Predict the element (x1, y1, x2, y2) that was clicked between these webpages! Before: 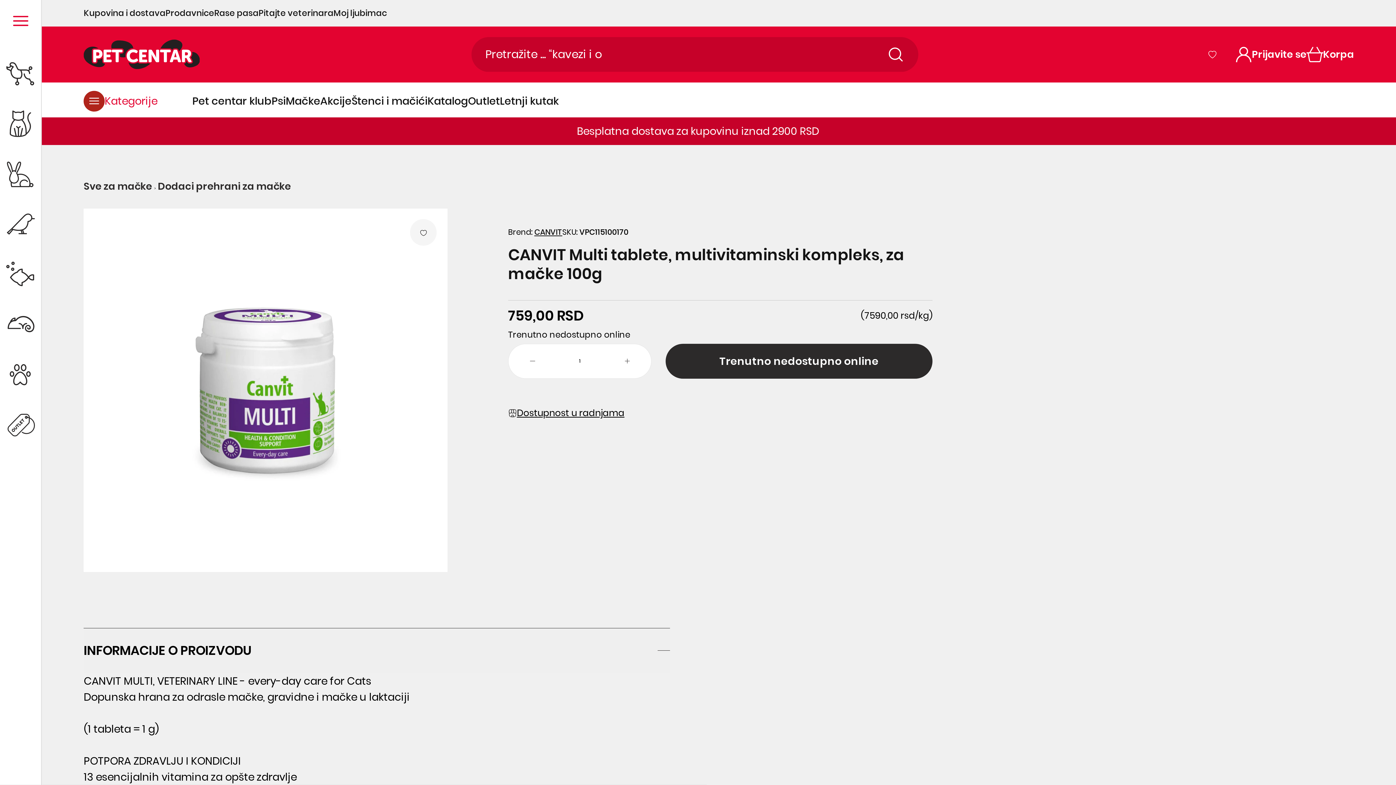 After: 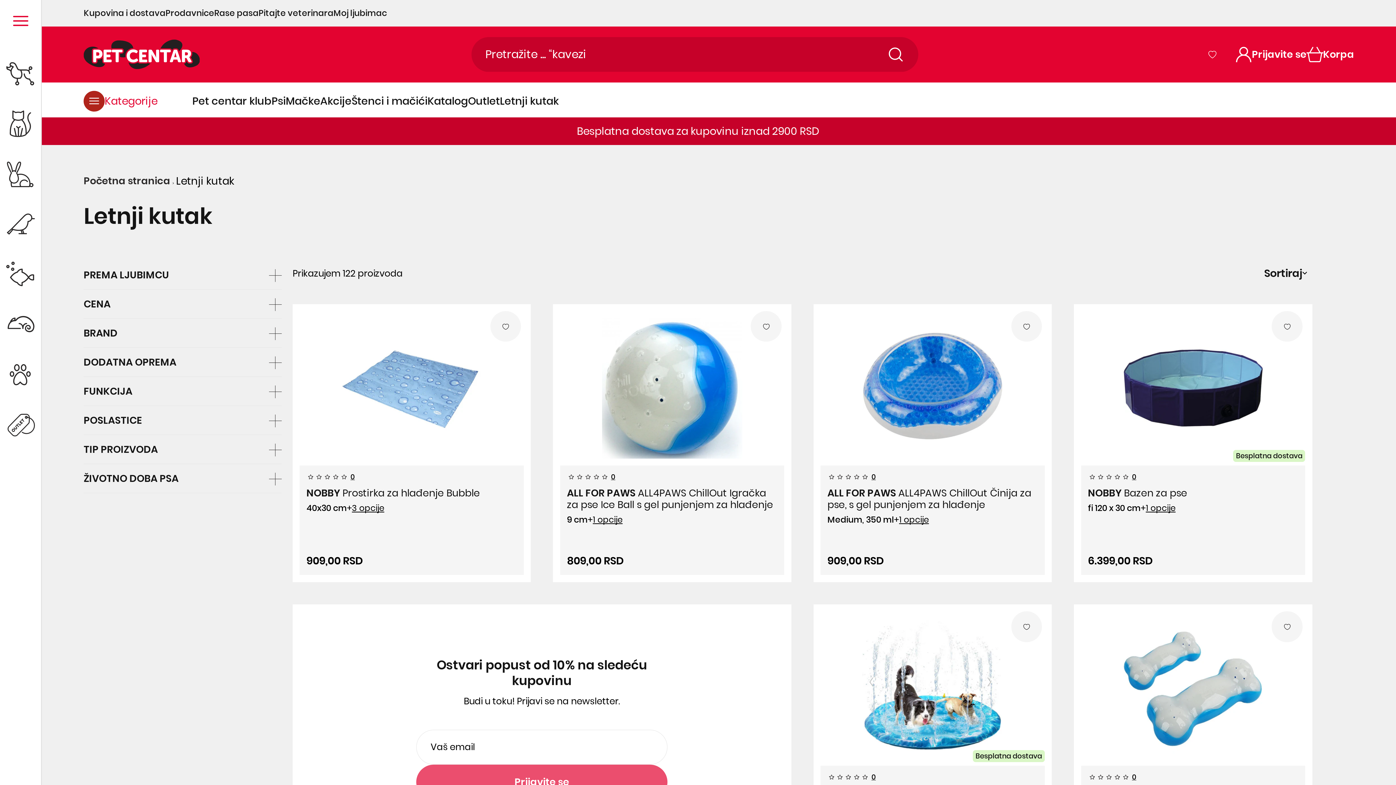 Action: bbox: (499, 93, 558, 109) label: Letnji kutak